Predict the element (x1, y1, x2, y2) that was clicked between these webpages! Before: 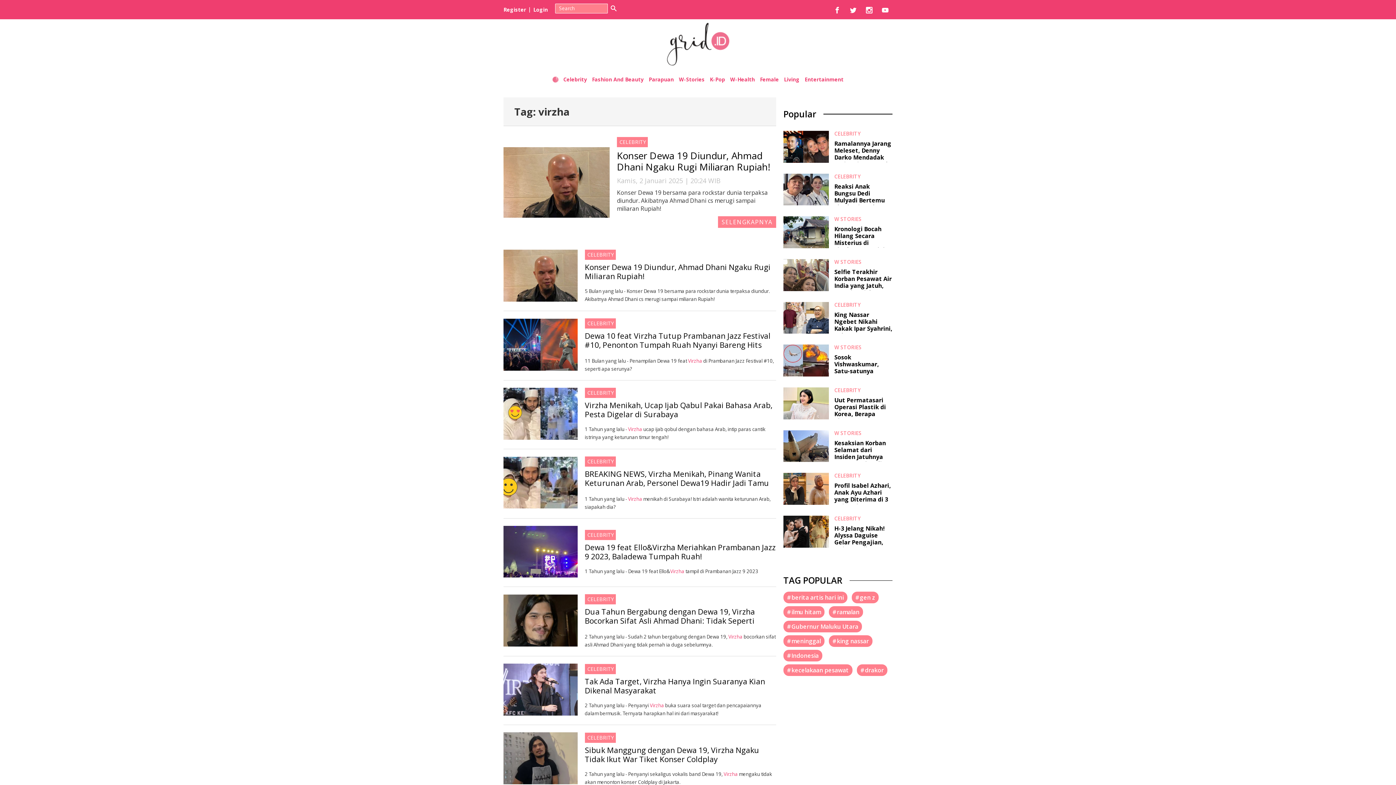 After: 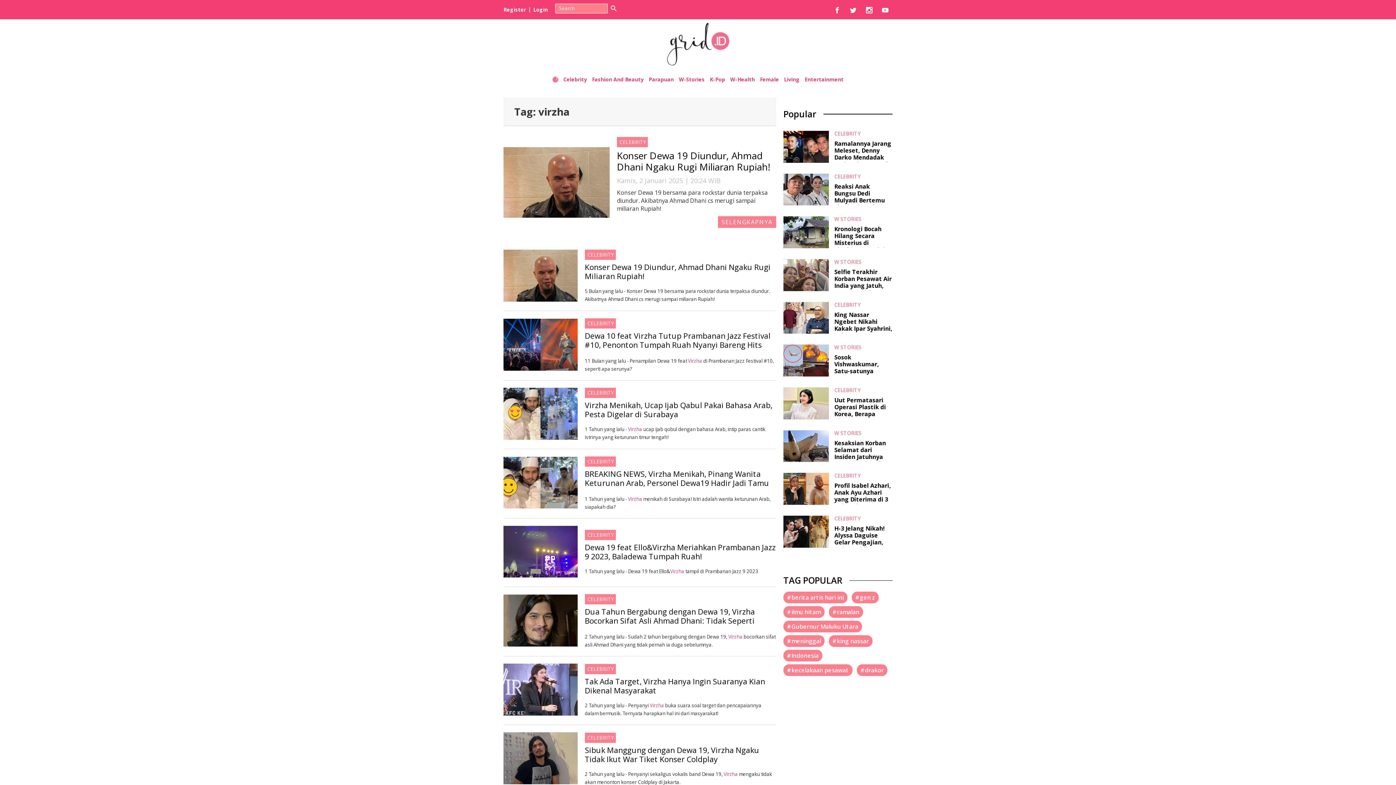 Action: bbox: (608, 4, 619, 15)